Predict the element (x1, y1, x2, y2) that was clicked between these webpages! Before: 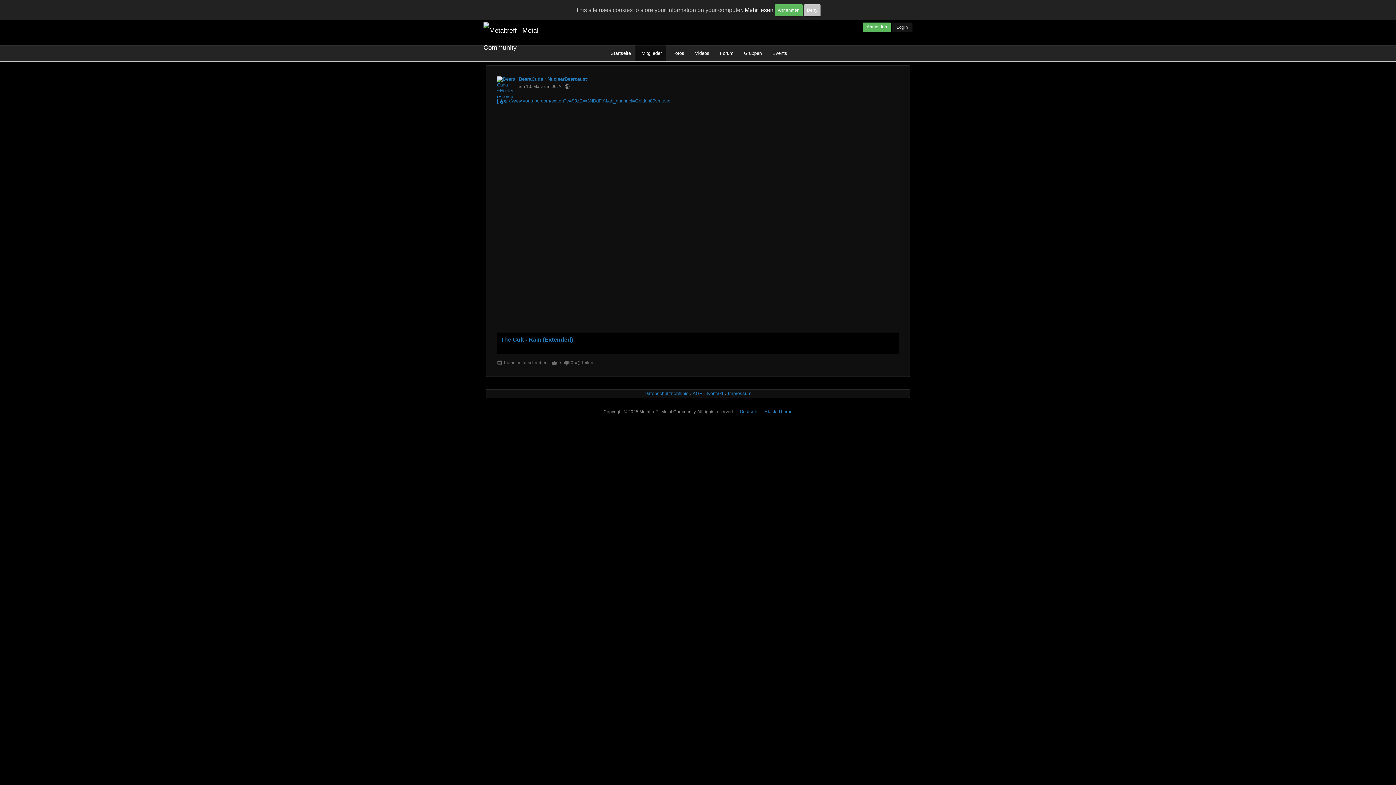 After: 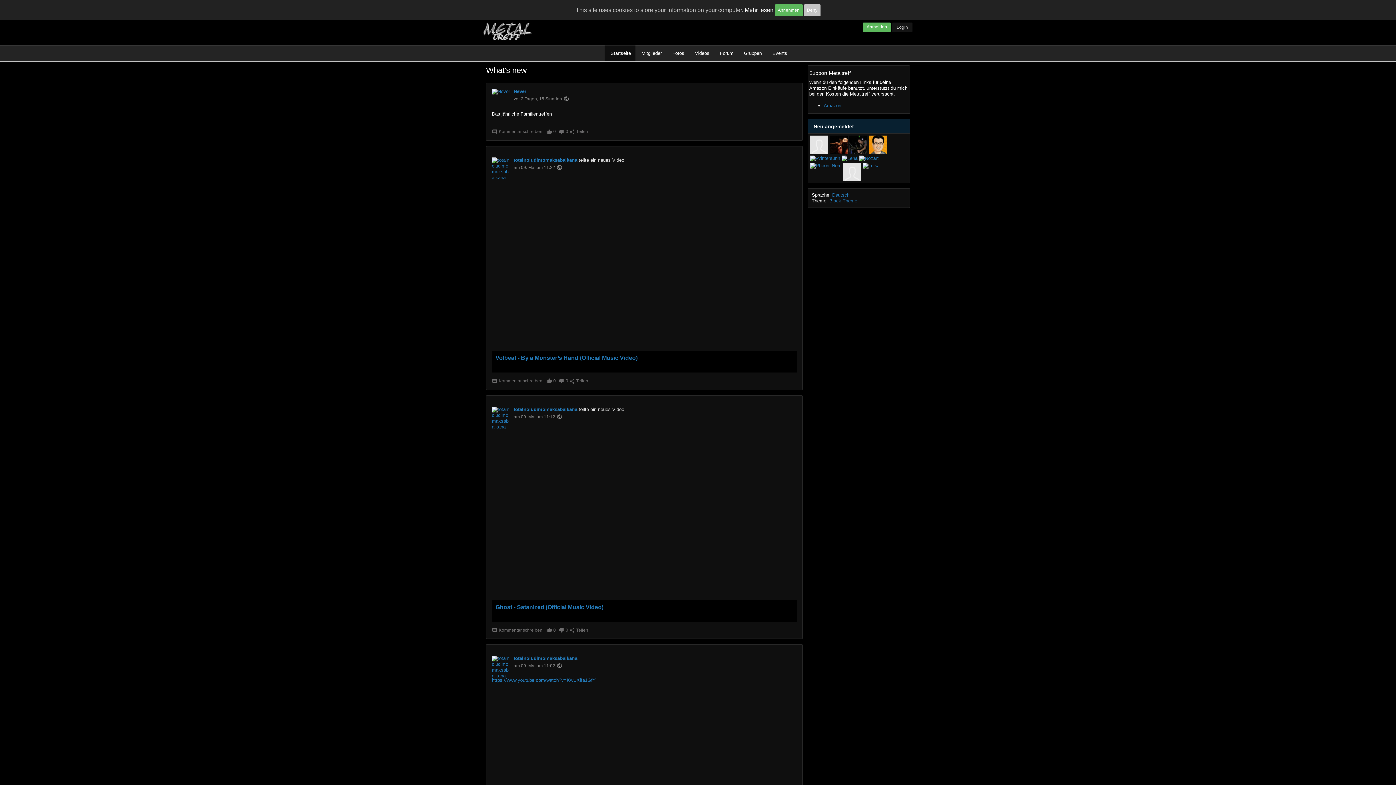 Action: bbox: (483, 22, 553, 40)